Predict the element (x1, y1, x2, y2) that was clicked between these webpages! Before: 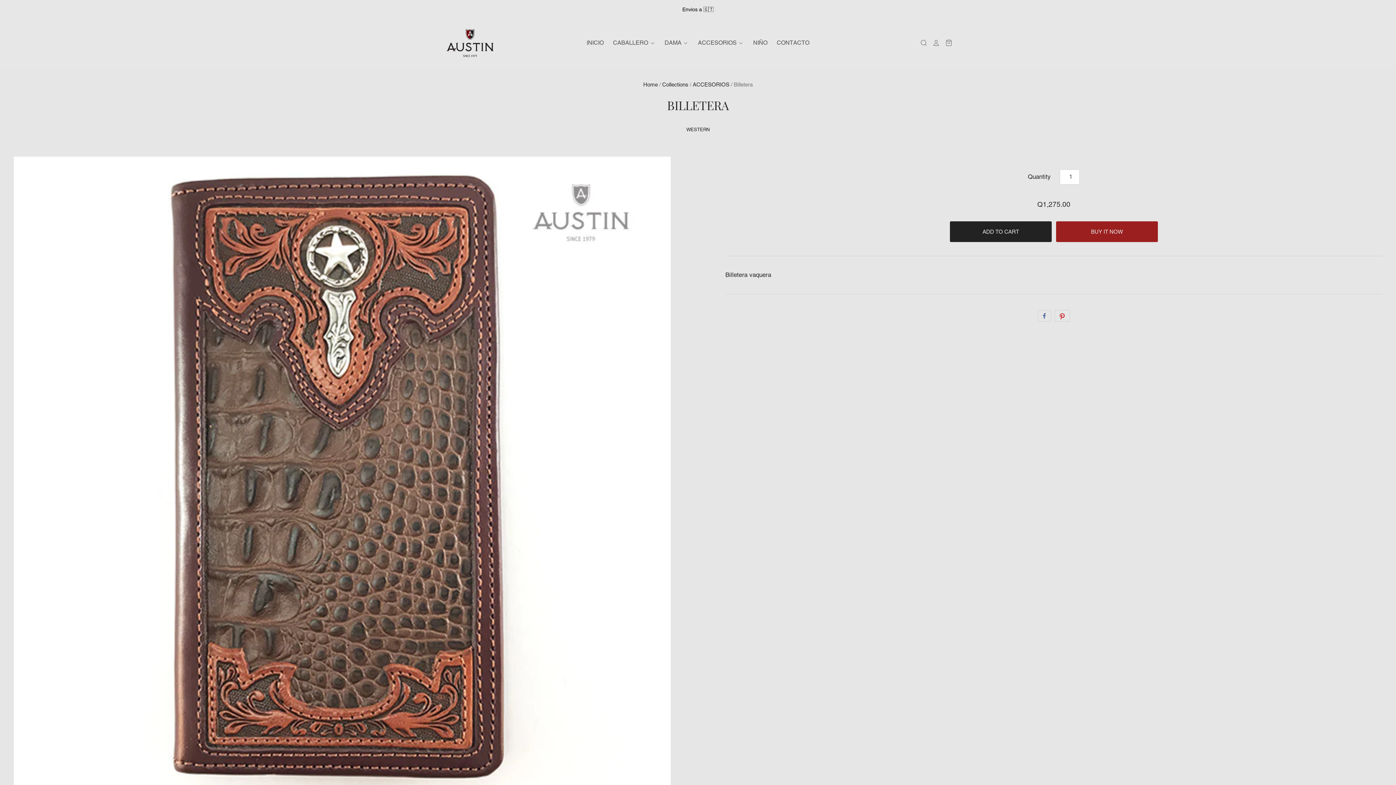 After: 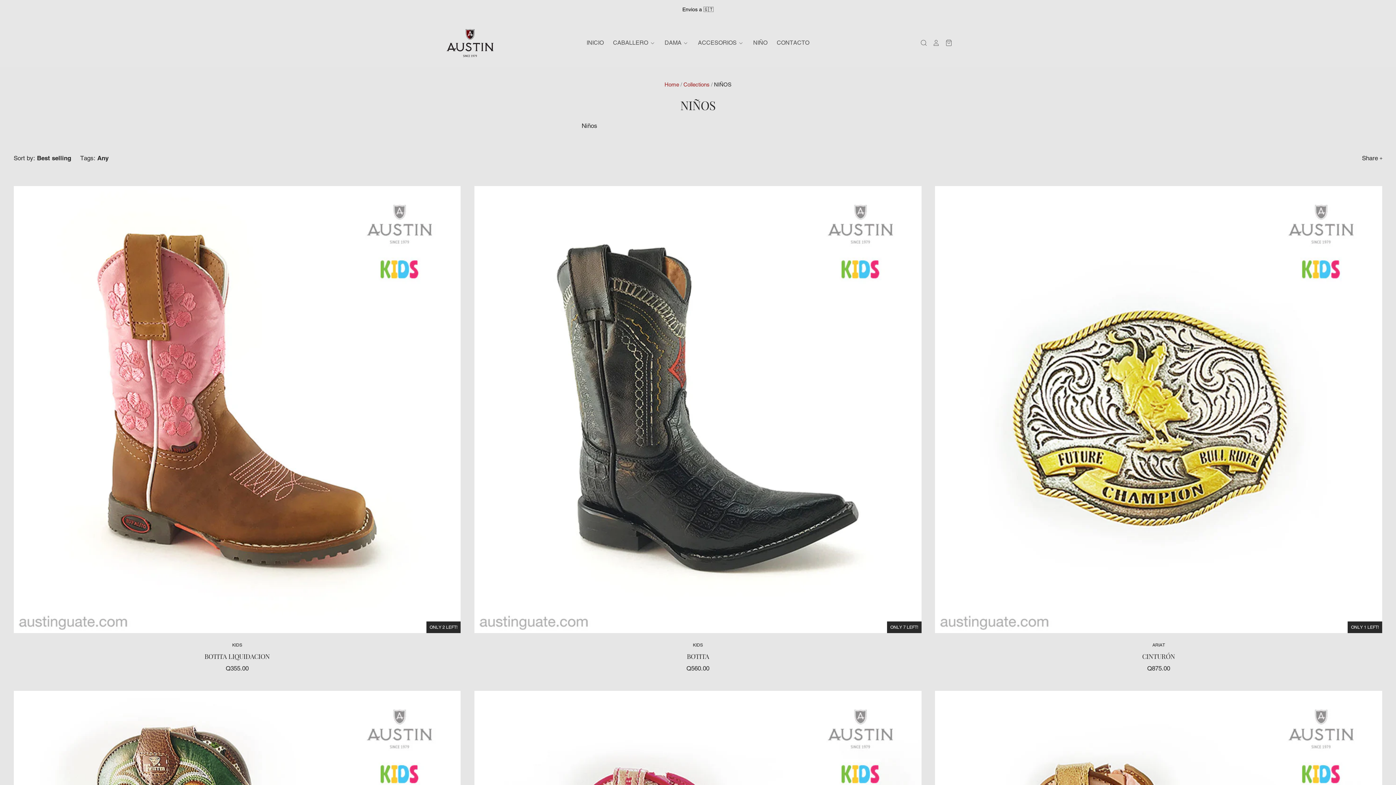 Action: label: NIÑO bbox: (744, 37, 768, 48)